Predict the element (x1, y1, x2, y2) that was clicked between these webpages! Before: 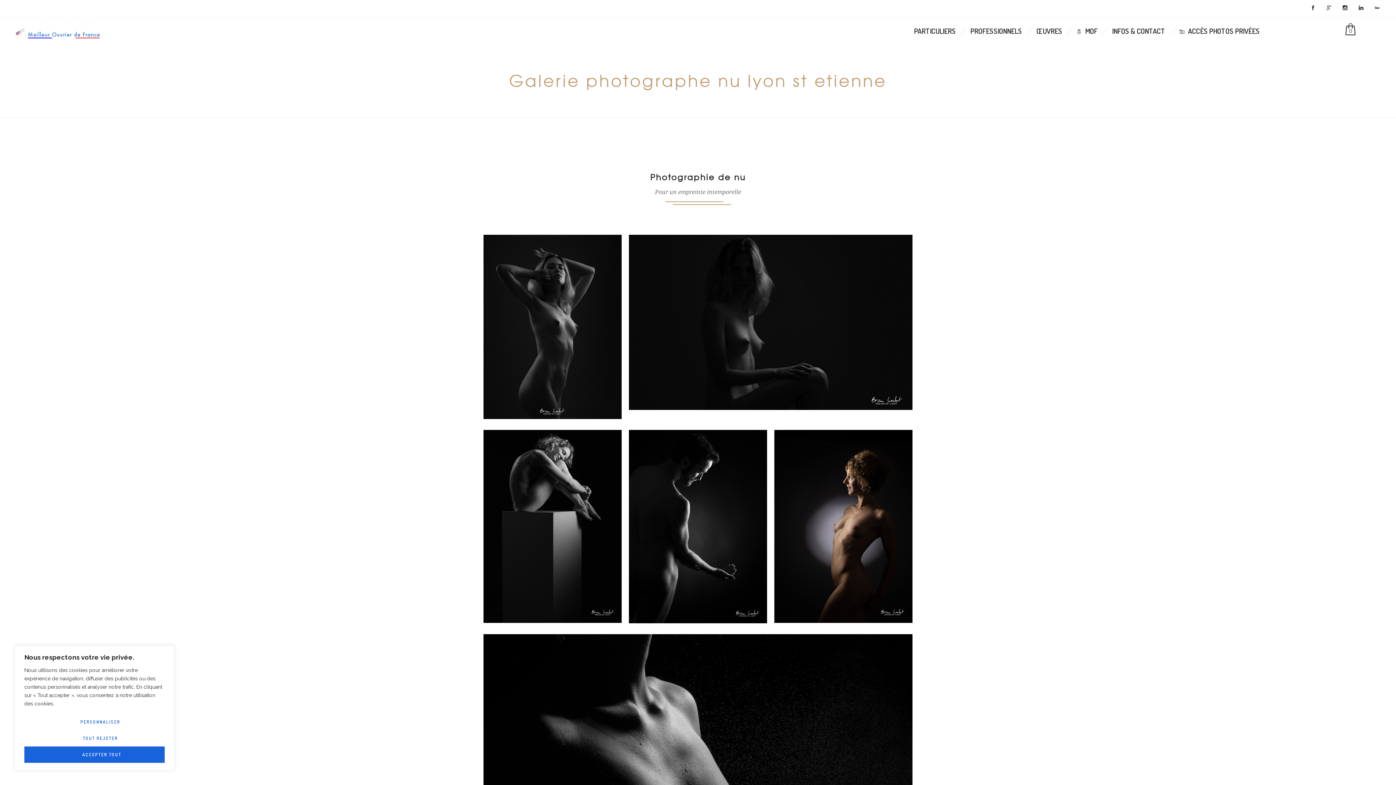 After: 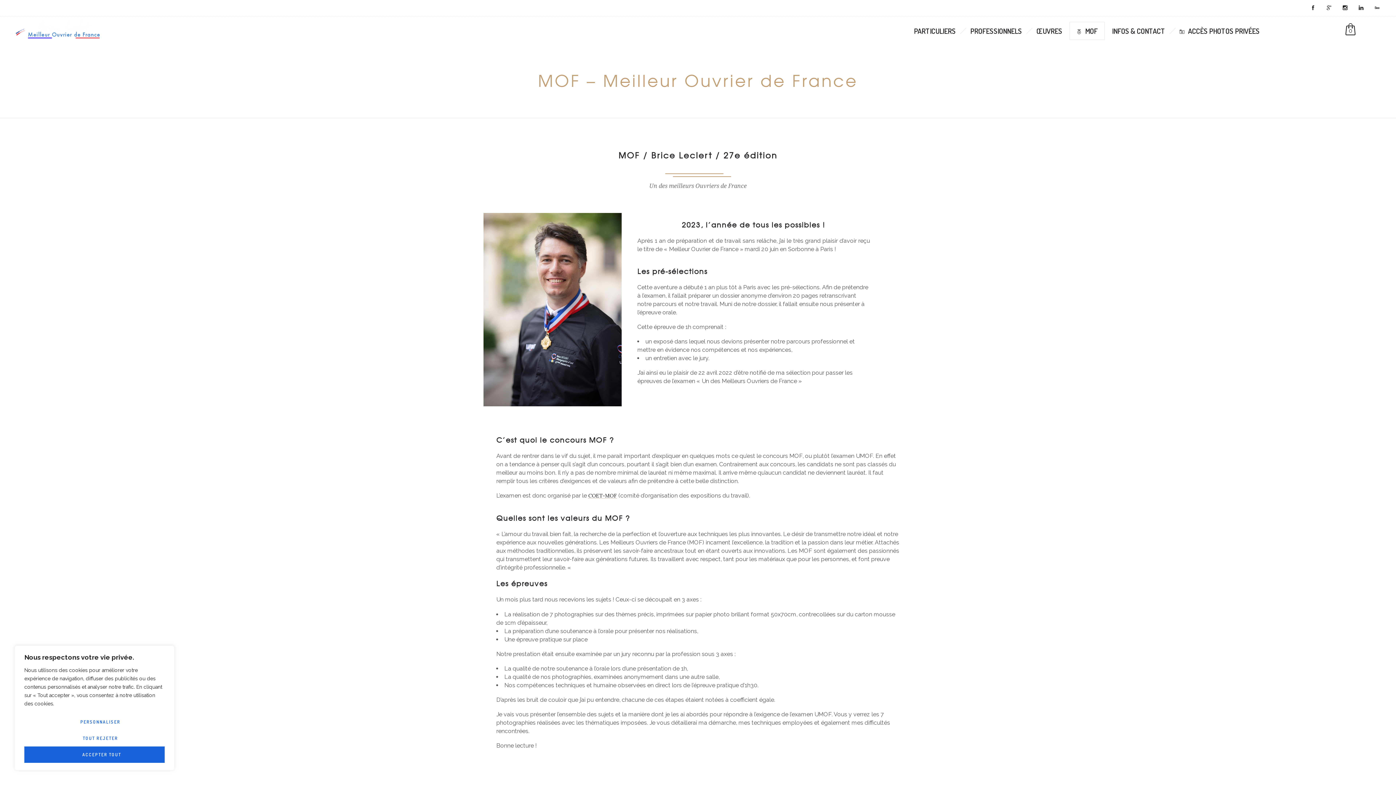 Action: bbox: (1069, 23, 1105, 38) label: MOF